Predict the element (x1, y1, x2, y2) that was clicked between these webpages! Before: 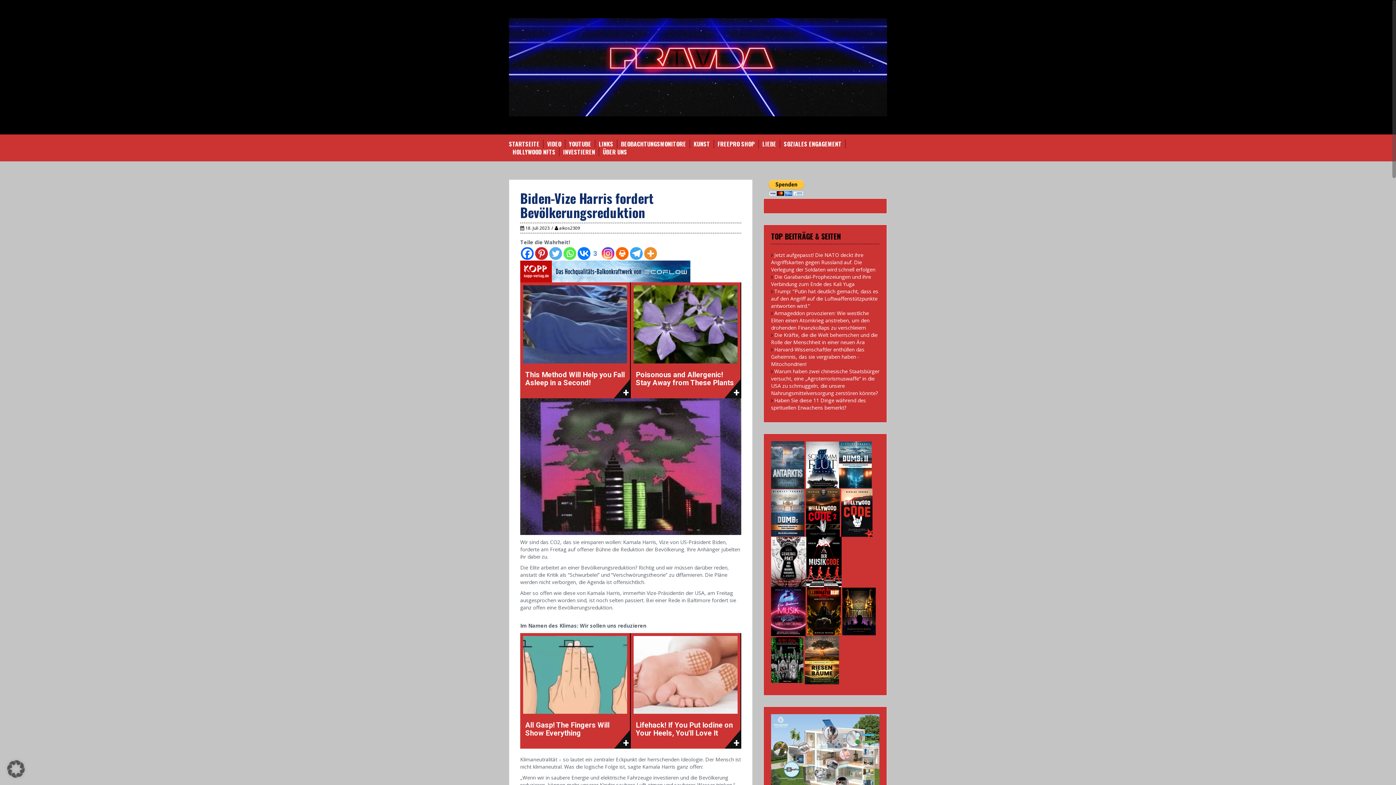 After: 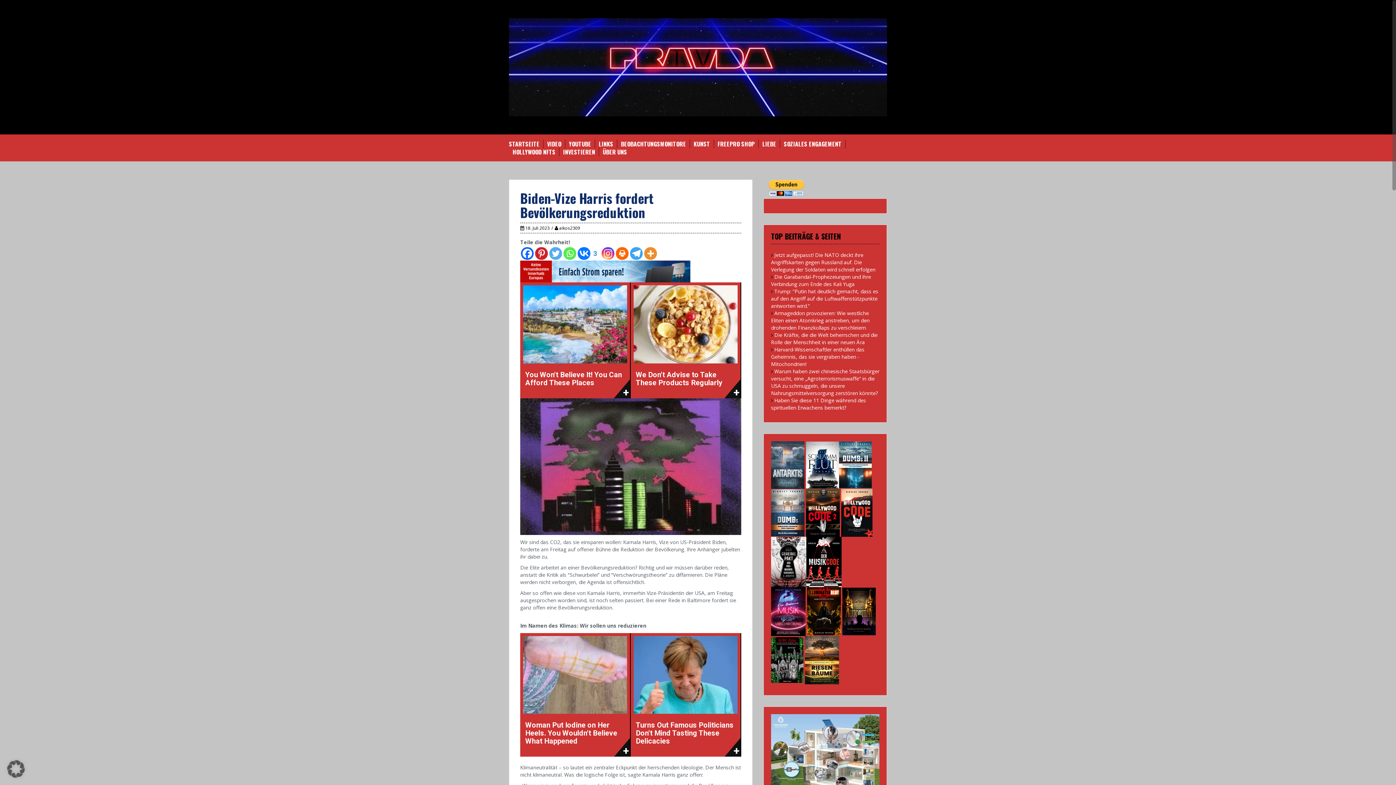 Action: bbox: (525, 225, 549, 231) label: 18. Juli 2023